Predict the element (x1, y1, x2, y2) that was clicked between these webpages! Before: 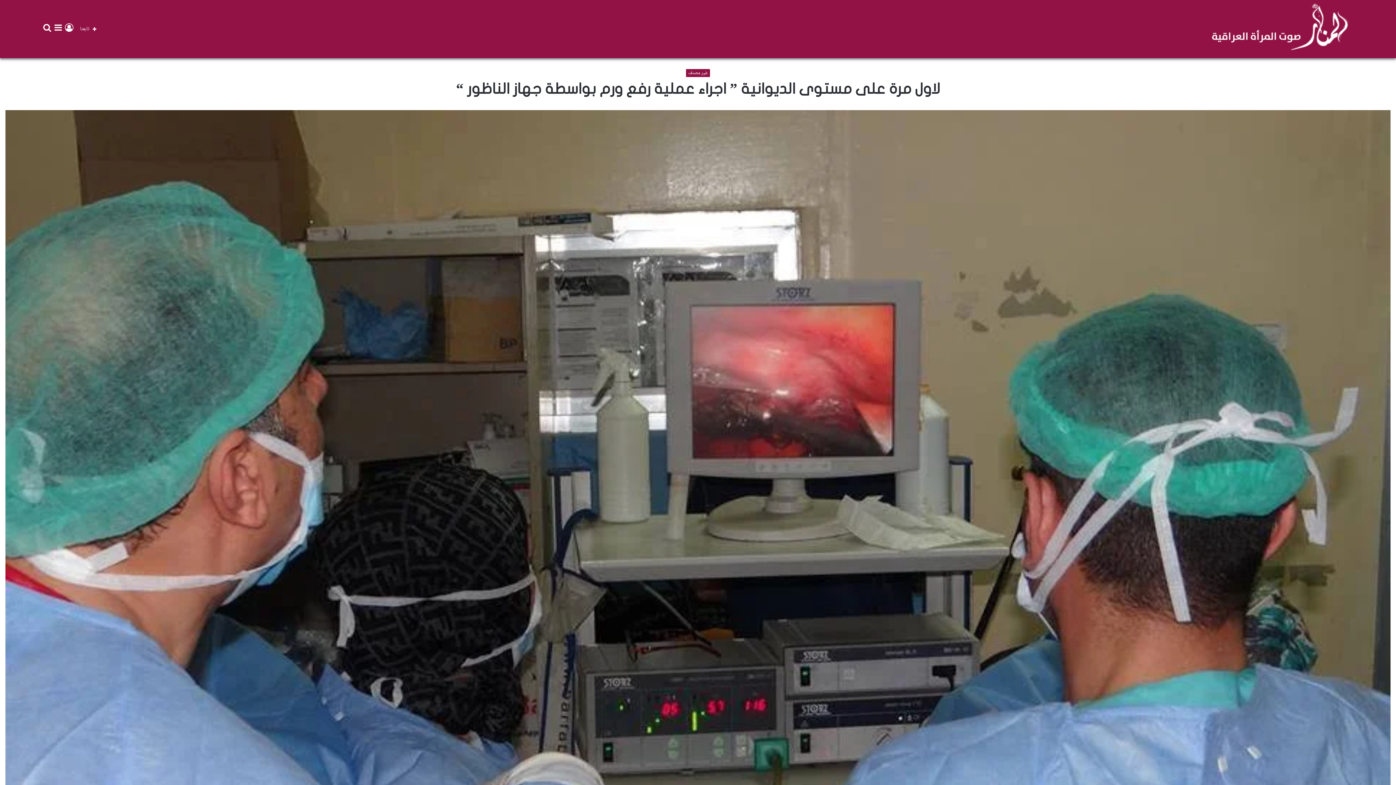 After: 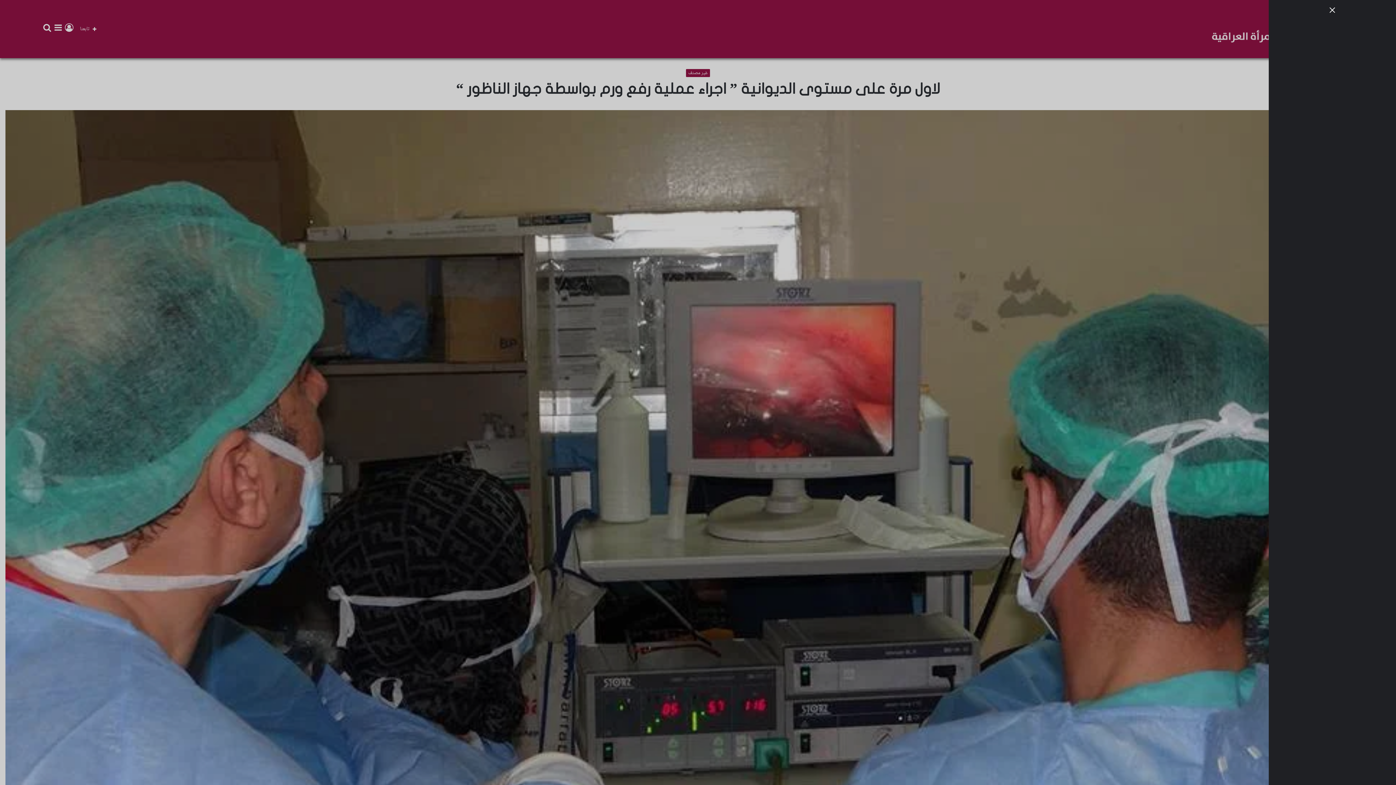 Action: label: إضافة عمود جانبي bbox: (52, 0, 63, 58)